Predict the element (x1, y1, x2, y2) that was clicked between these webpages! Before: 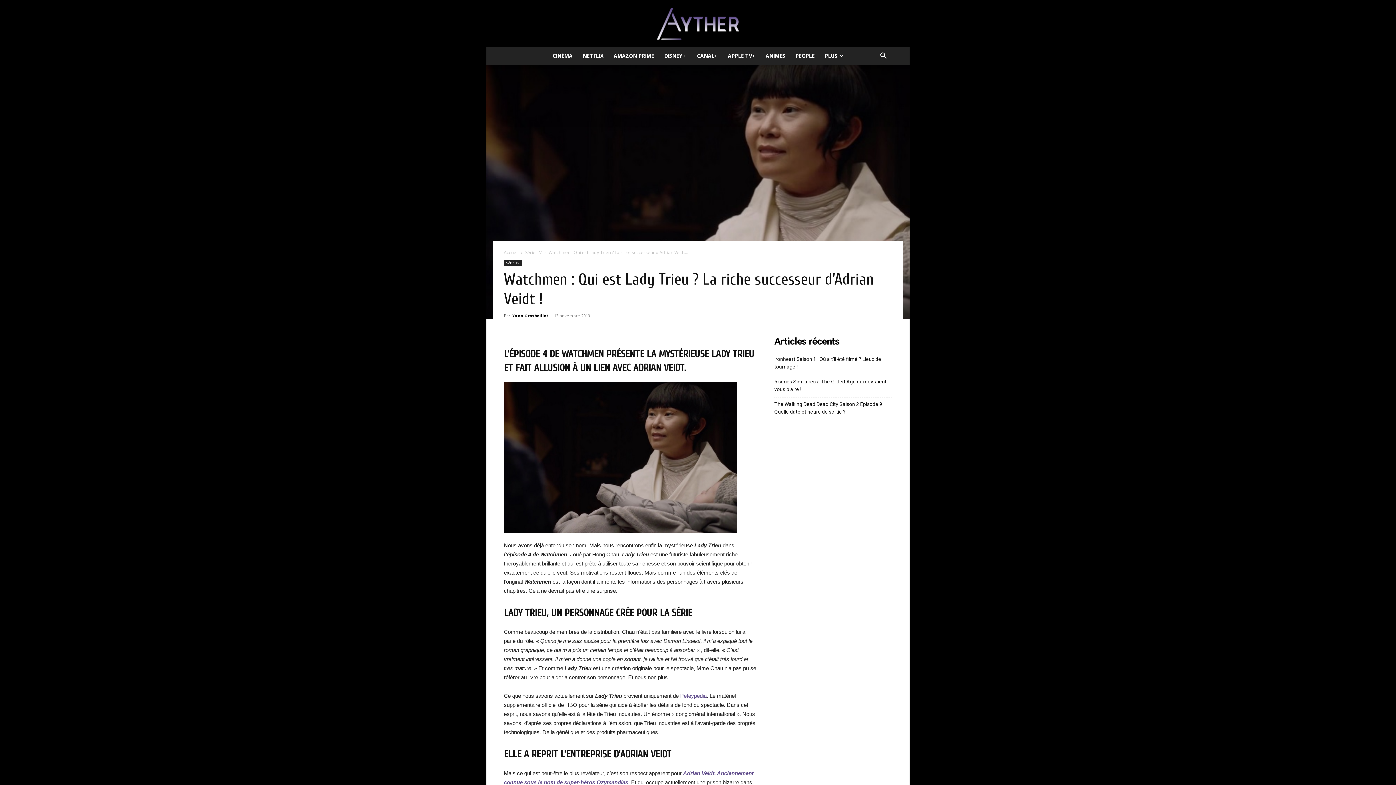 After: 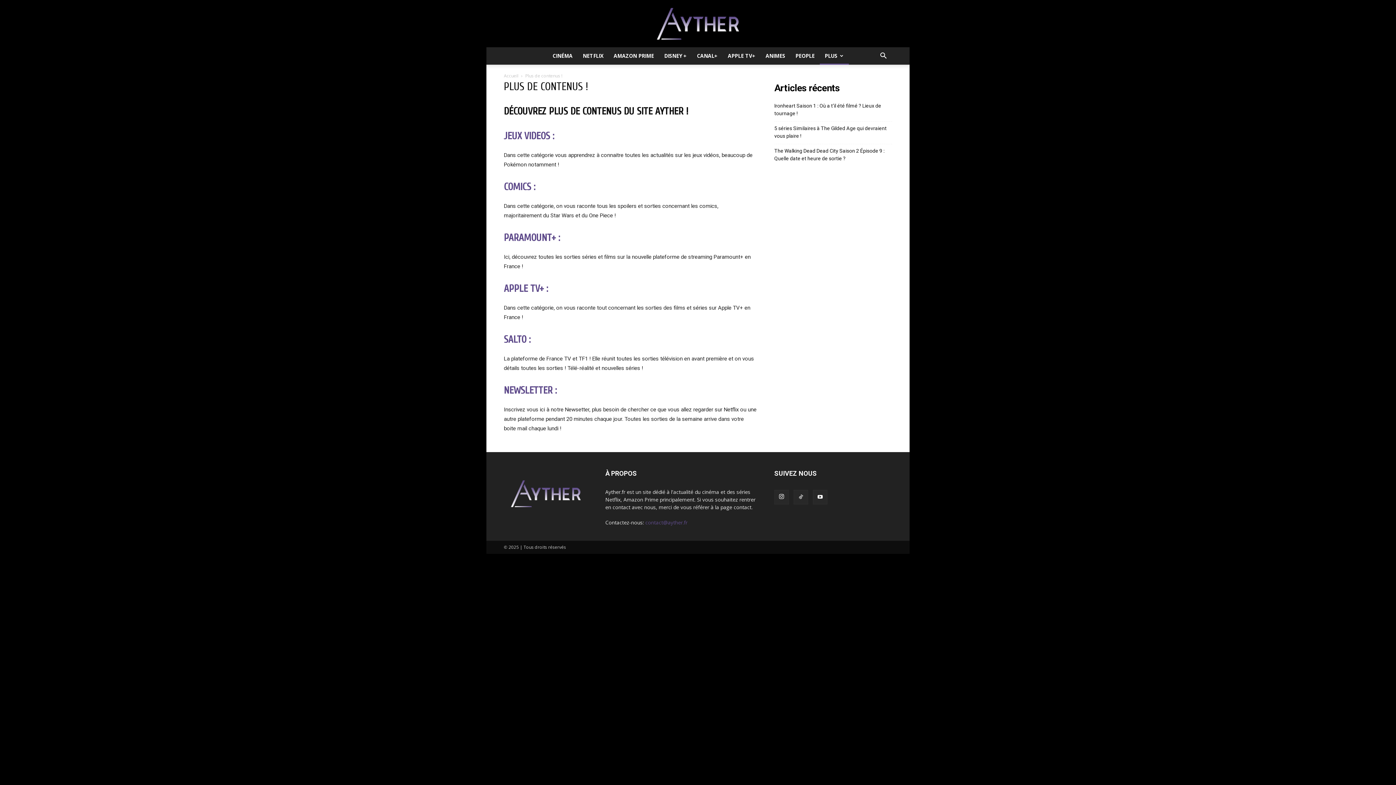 Action: label: PLUS bbox: (819, 47, 848, 64)